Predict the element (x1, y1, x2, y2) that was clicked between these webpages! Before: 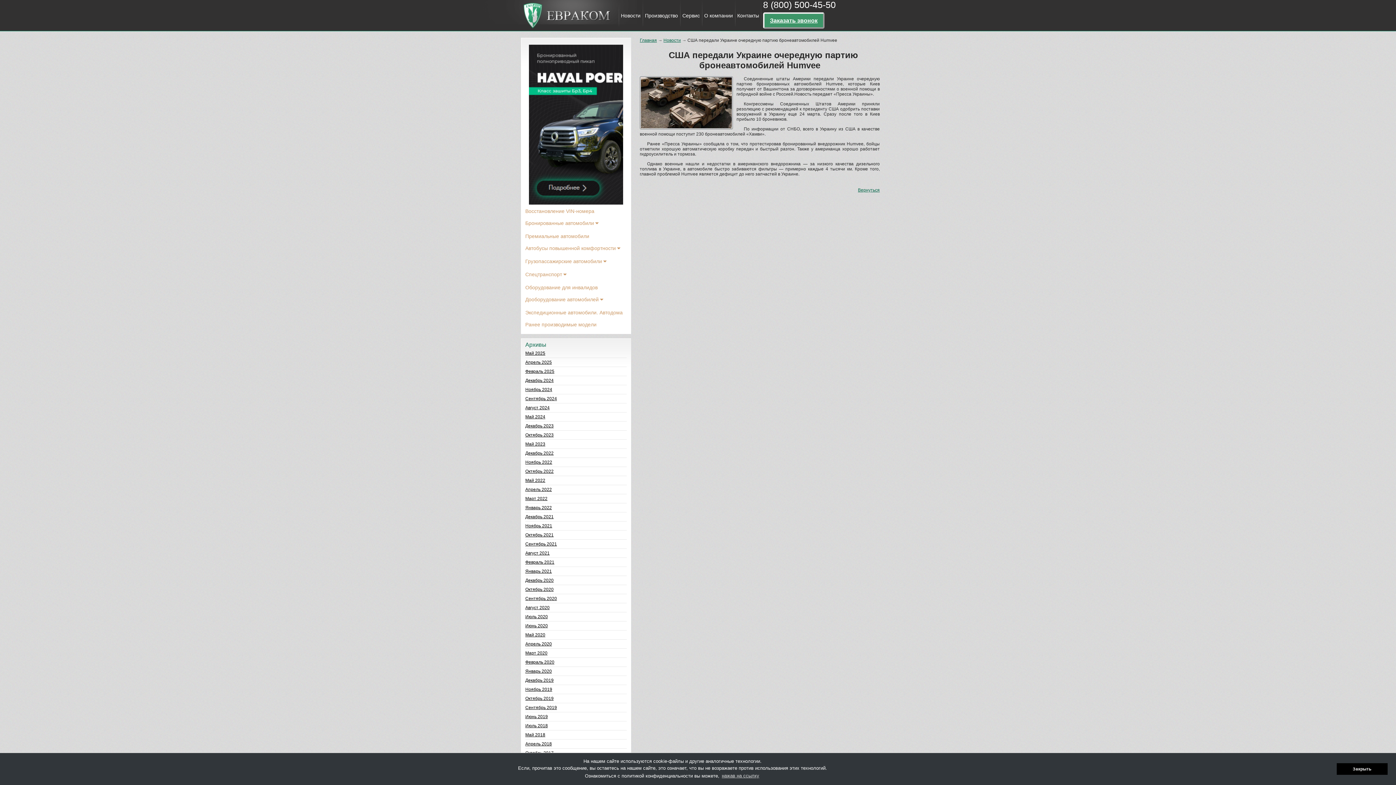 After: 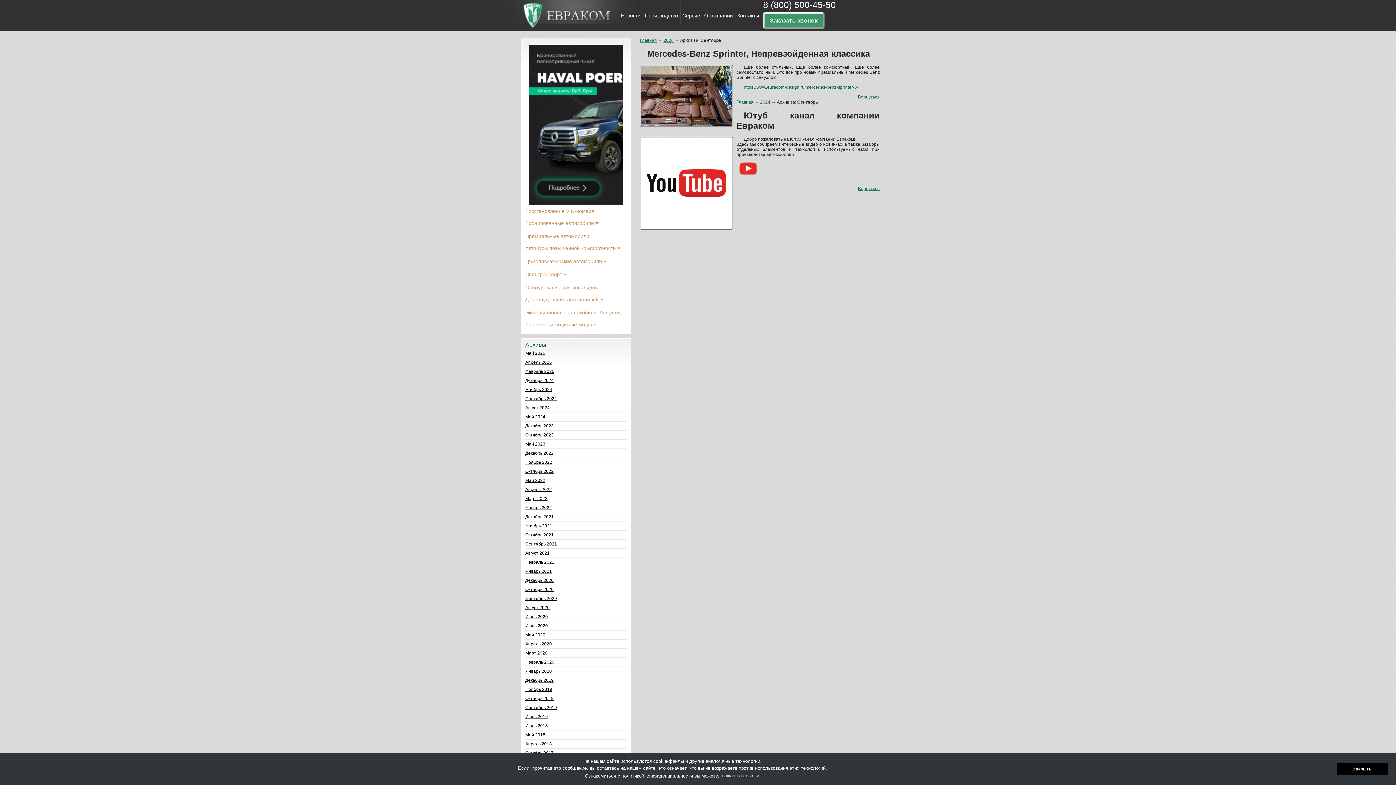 Action: label: Сентябрь 2024 bbox: (525, 396, 626, 401)